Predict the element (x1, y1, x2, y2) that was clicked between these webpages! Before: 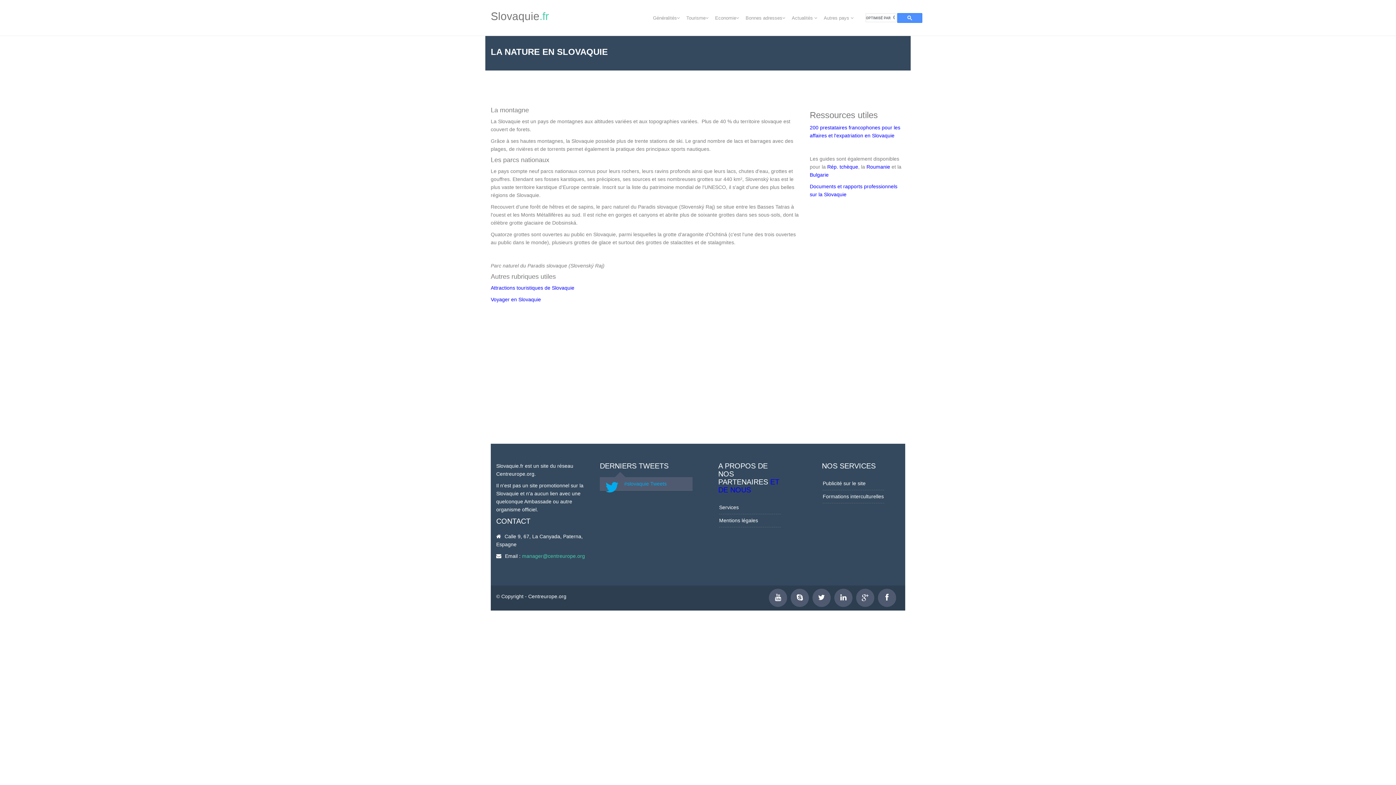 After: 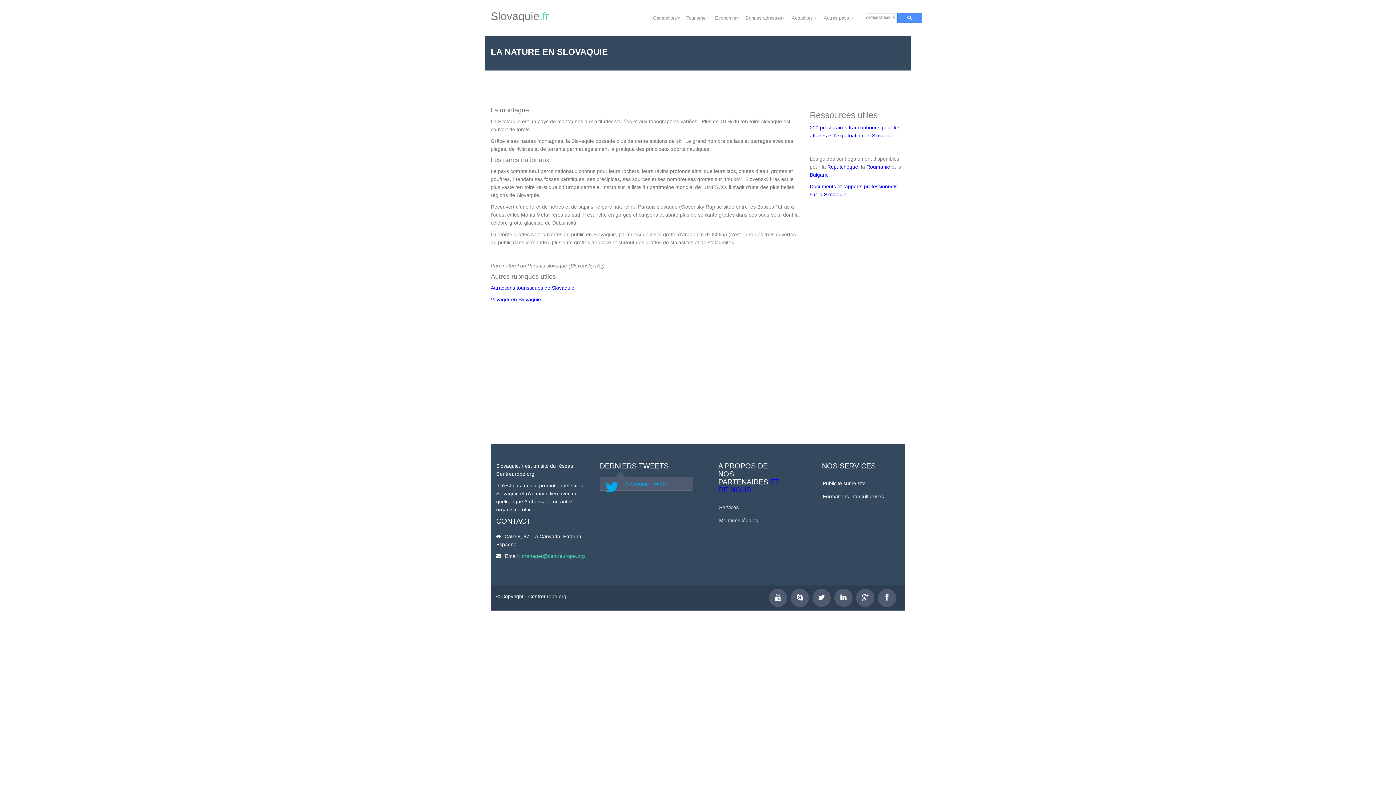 Action: bbox: (769, 589, 787, 607)